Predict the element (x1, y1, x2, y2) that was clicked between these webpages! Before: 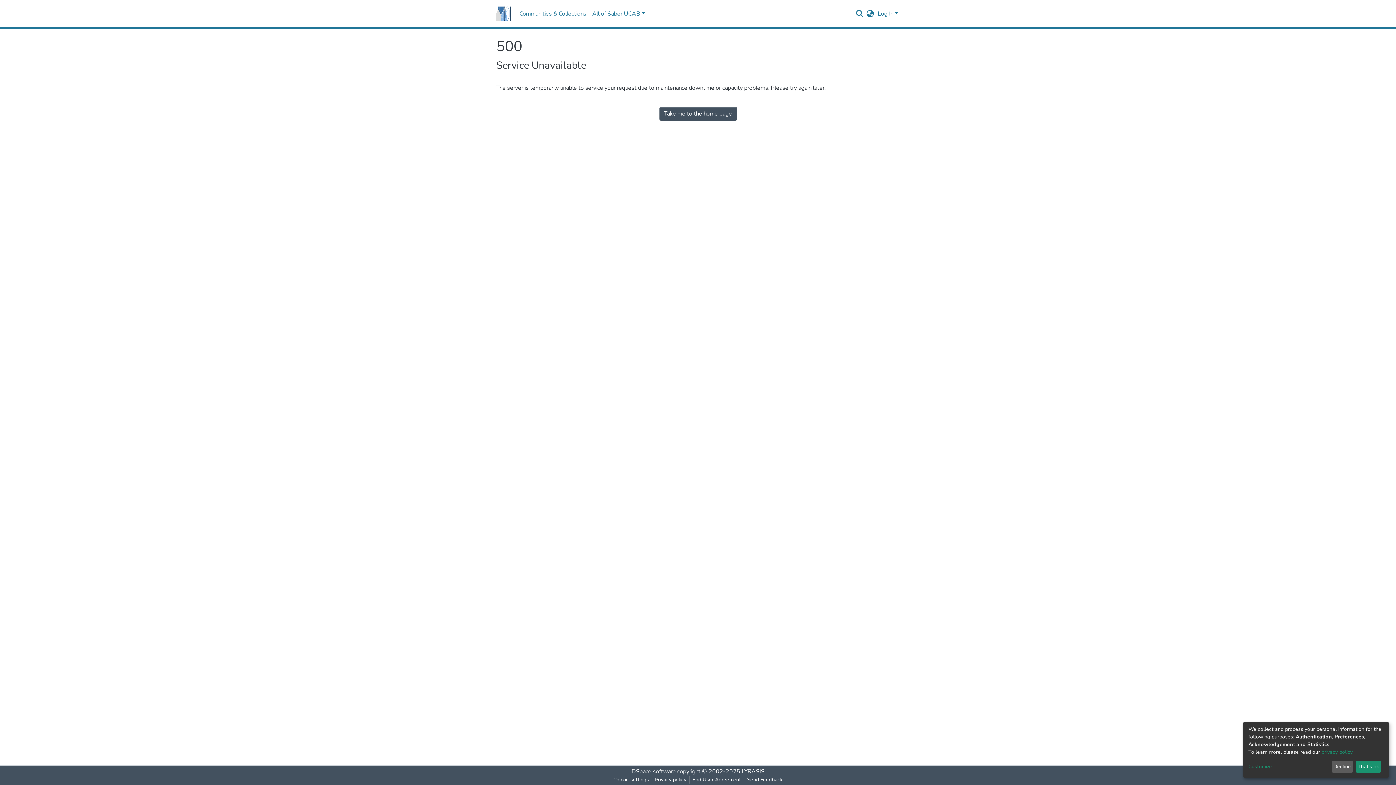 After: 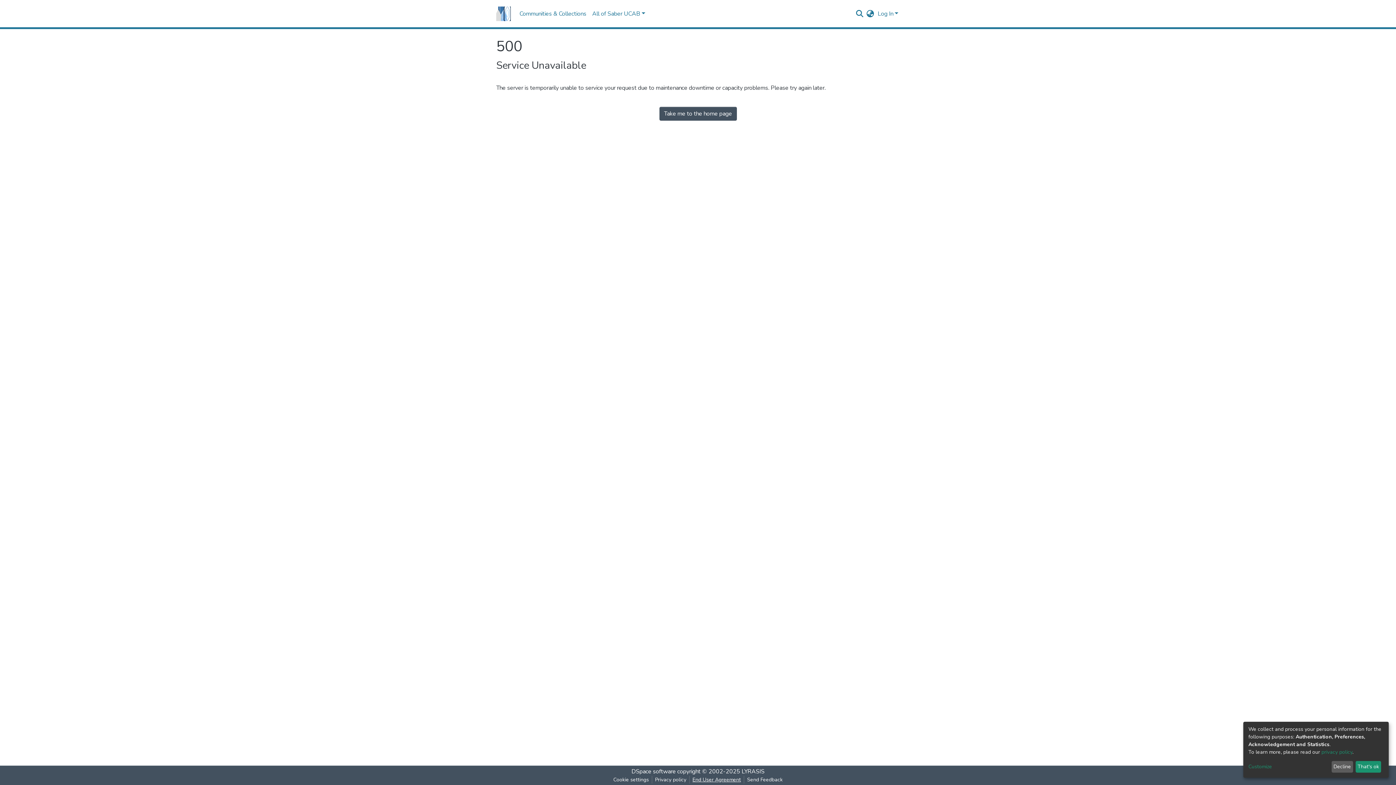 Action: label: End User Agreement bbox: (689, 776, 744, 784)